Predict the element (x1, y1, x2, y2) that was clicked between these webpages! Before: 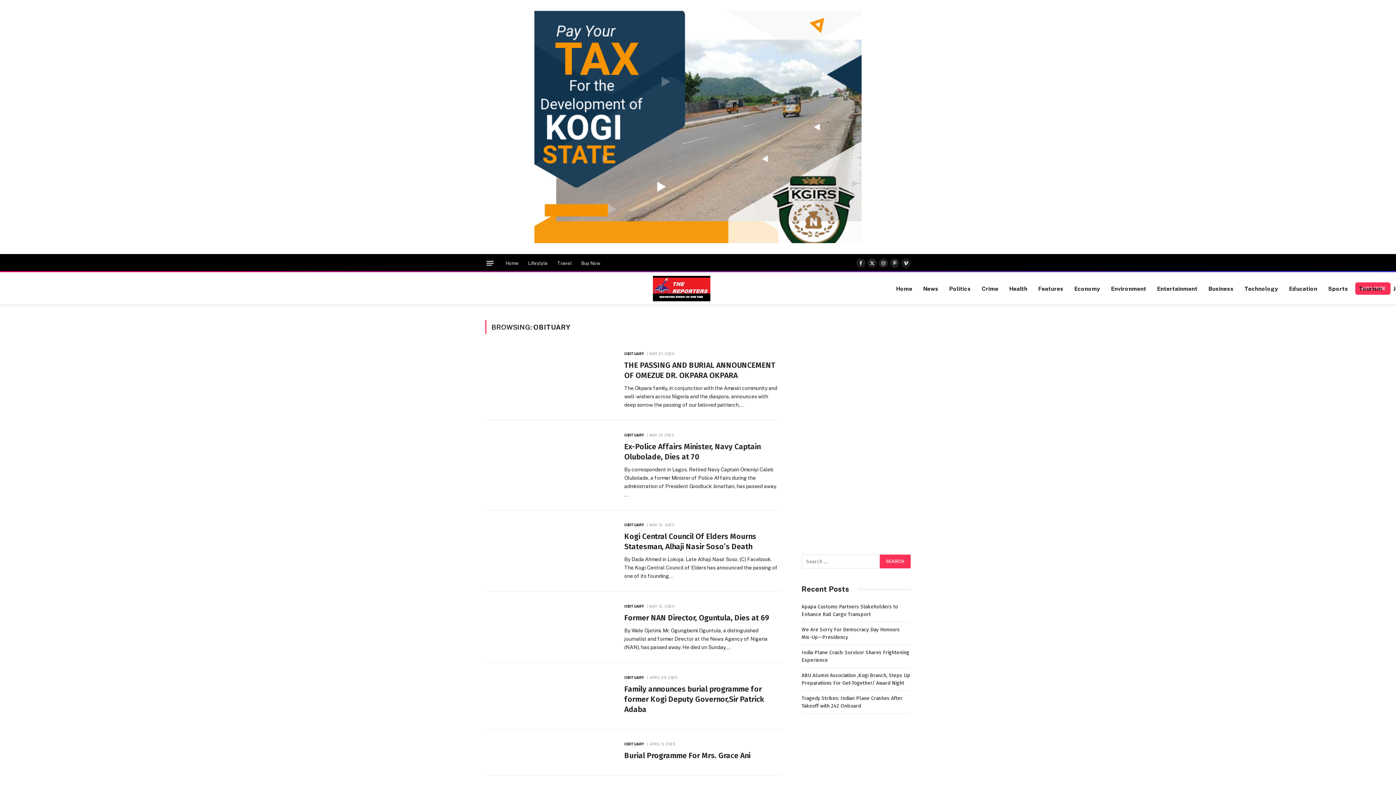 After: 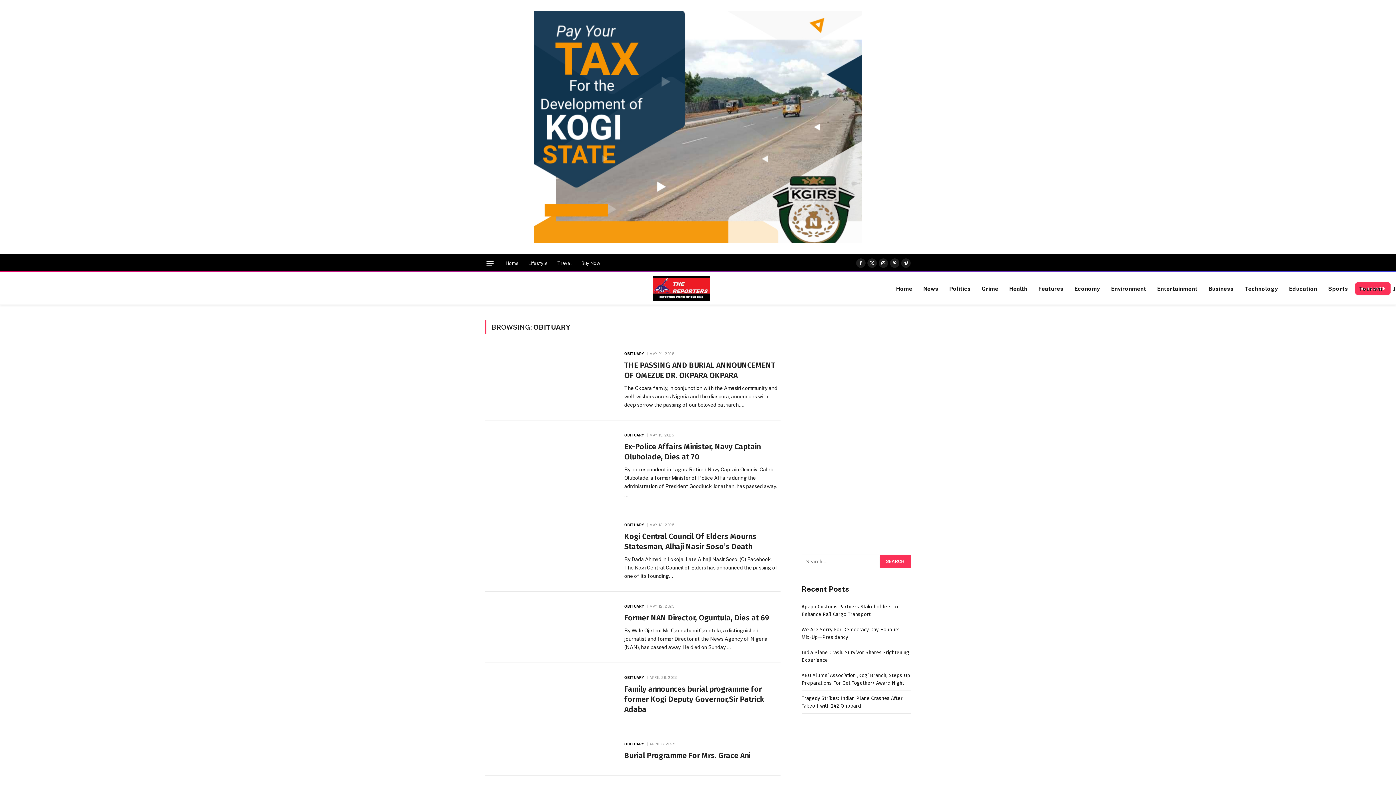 Action: label: OBITUARY bbox: (624, 604, 644, 609)